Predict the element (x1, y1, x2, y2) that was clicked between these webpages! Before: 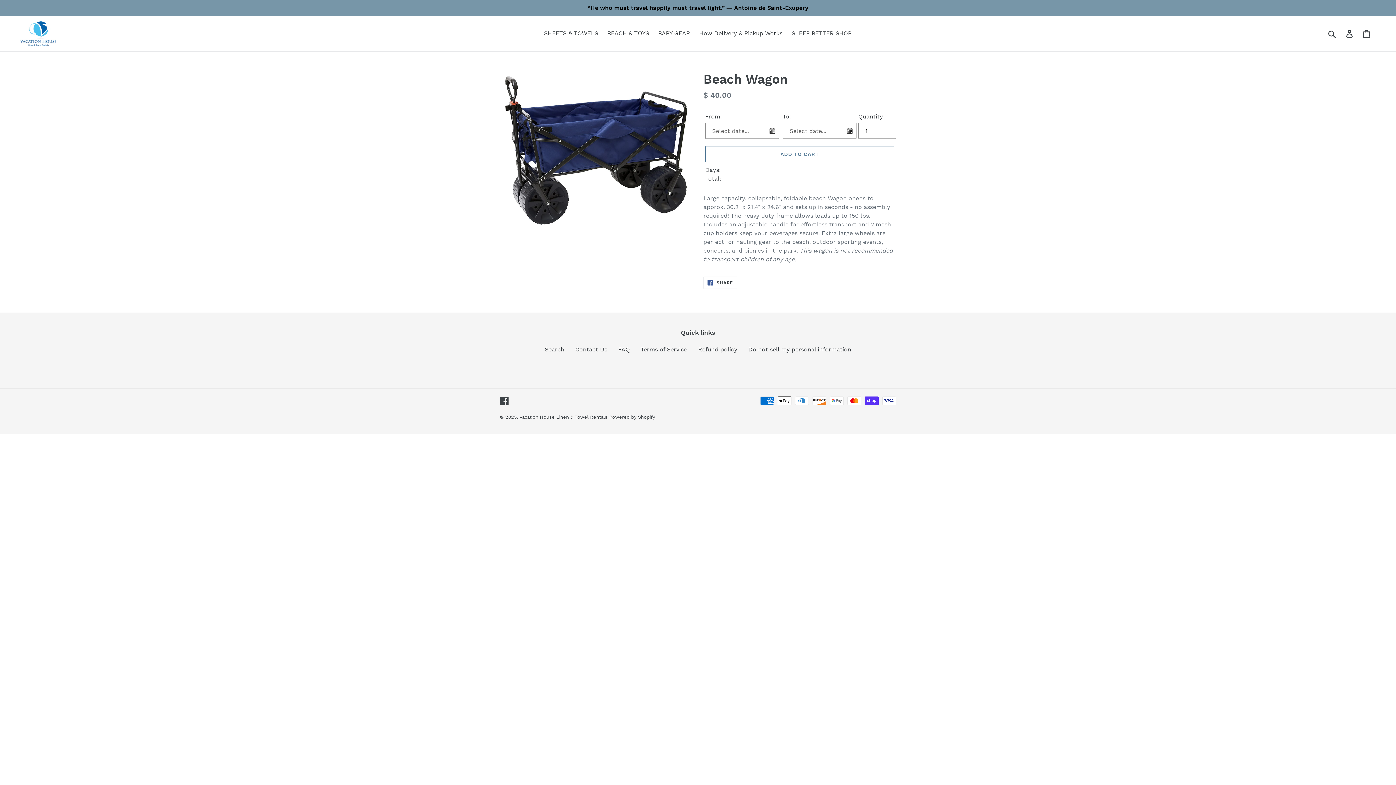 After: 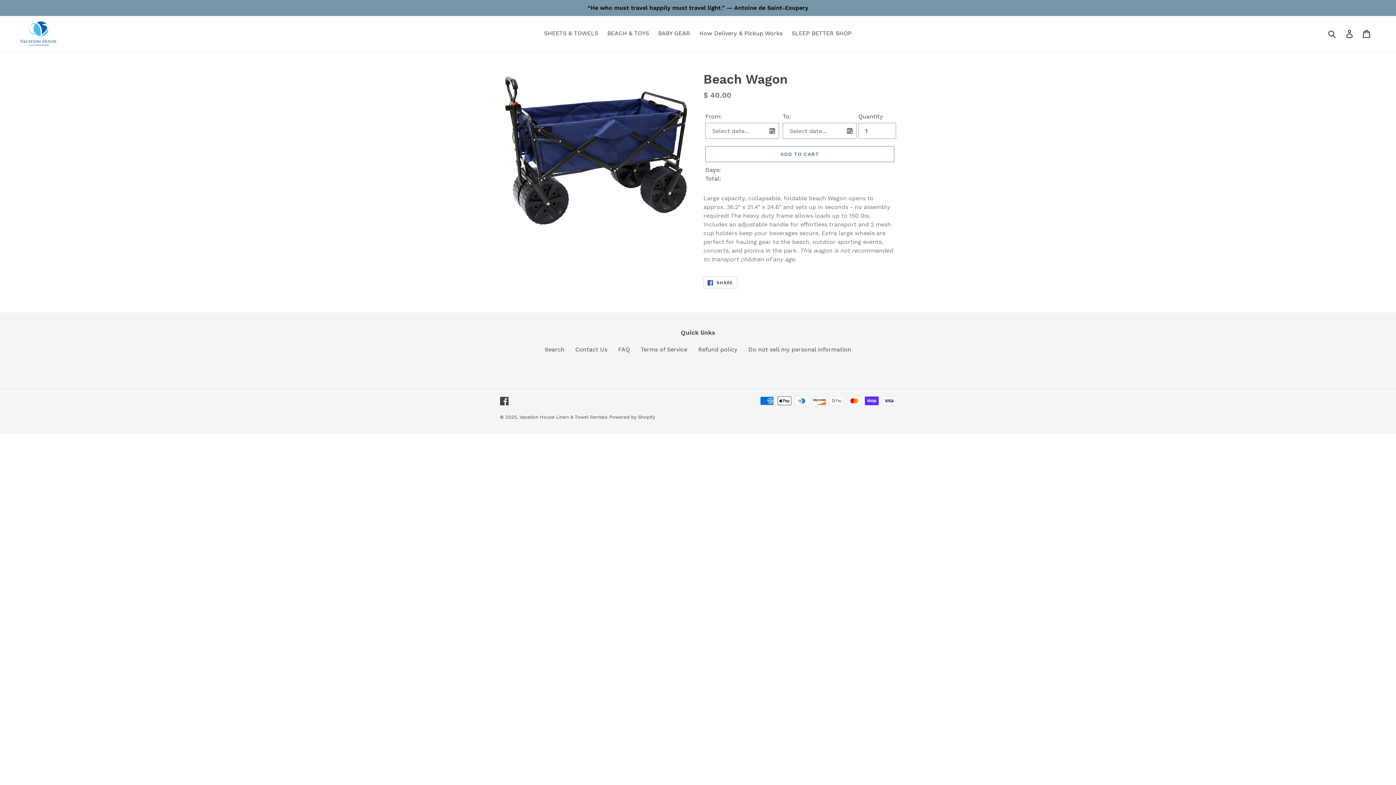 Action: label:  SHARE
SHARE ON FACEBOOK bbox: (703, 276, 737, 289)